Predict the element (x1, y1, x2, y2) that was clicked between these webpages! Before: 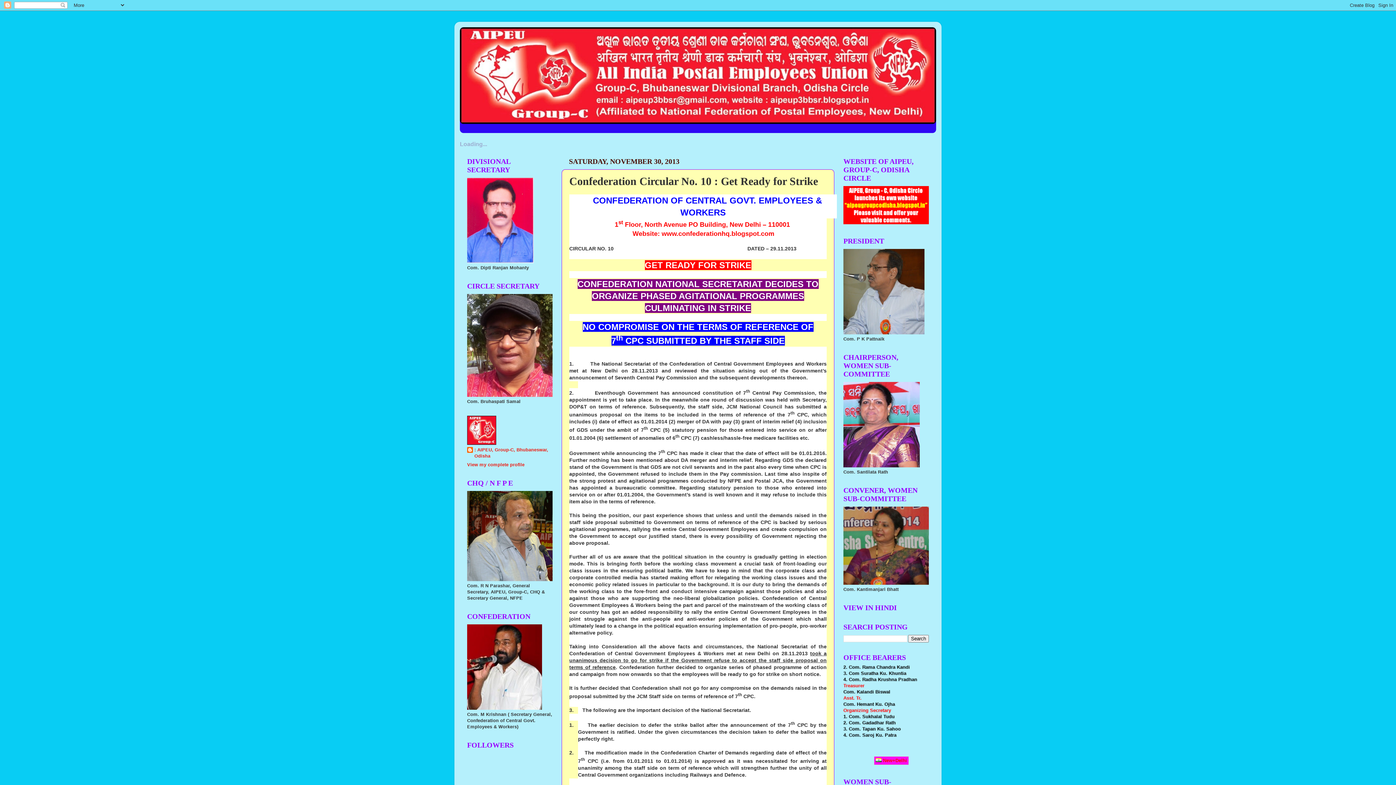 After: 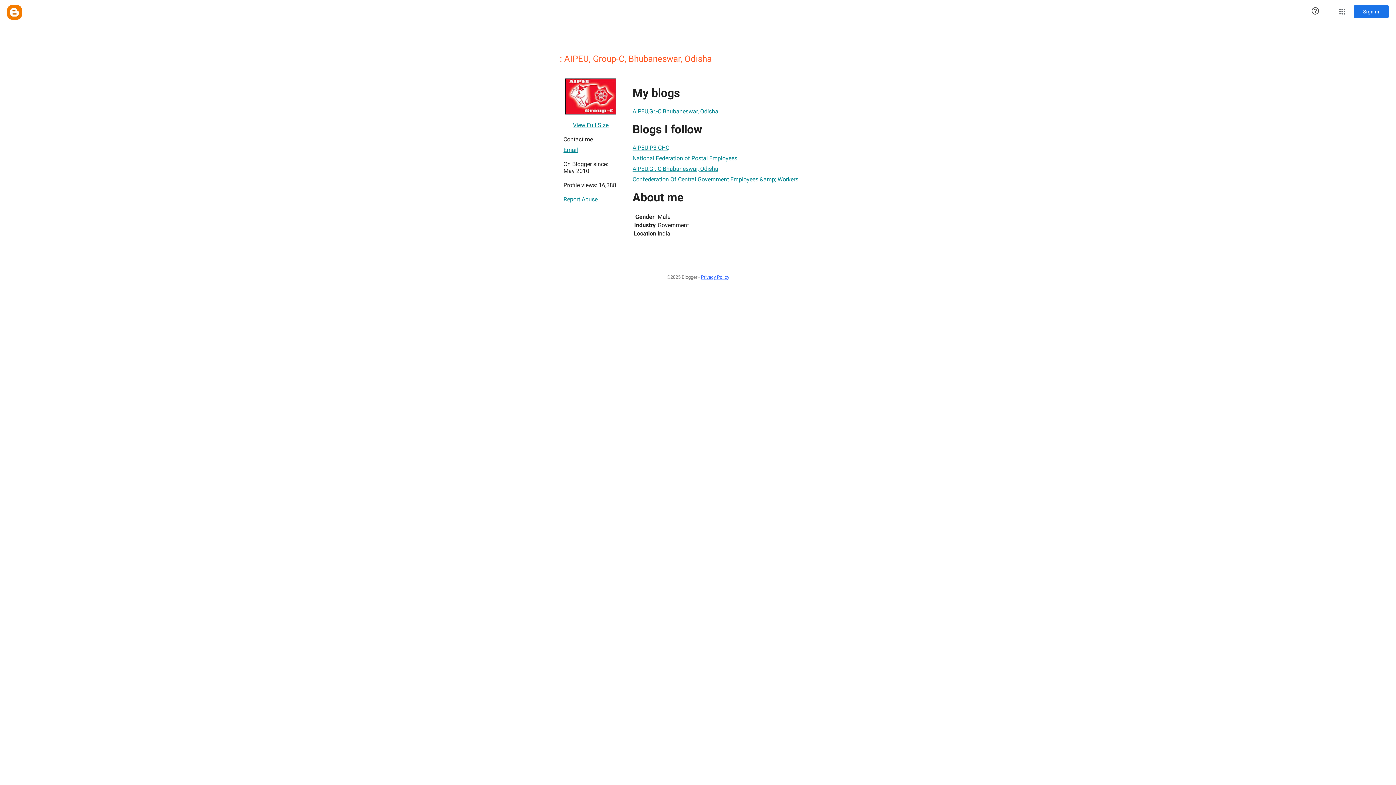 Action: bbox: (467, 462, 524, 467) label: View my complete profile